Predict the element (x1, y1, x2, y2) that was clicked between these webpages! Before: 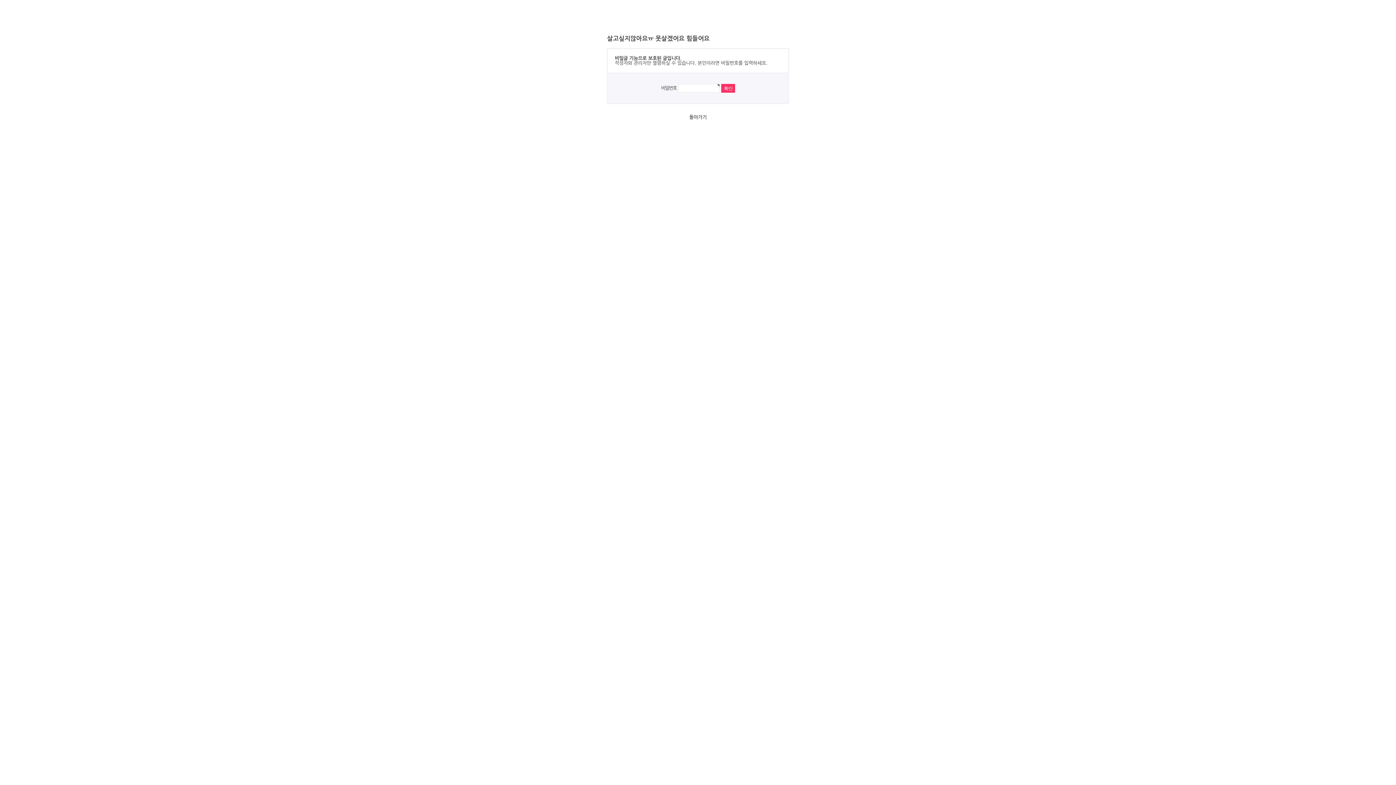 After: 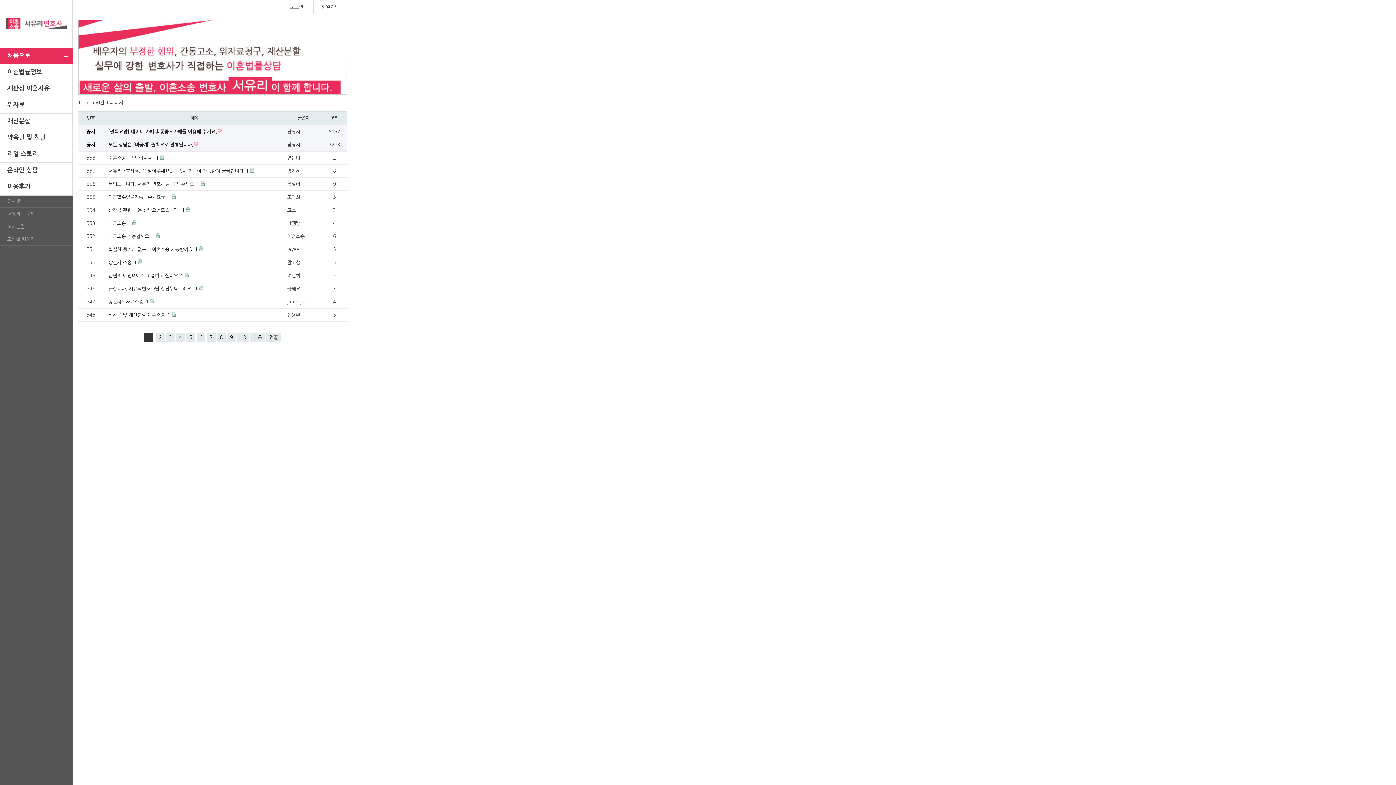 Action: label: 돌아가기 bbox: (689, 114, 706, 119)